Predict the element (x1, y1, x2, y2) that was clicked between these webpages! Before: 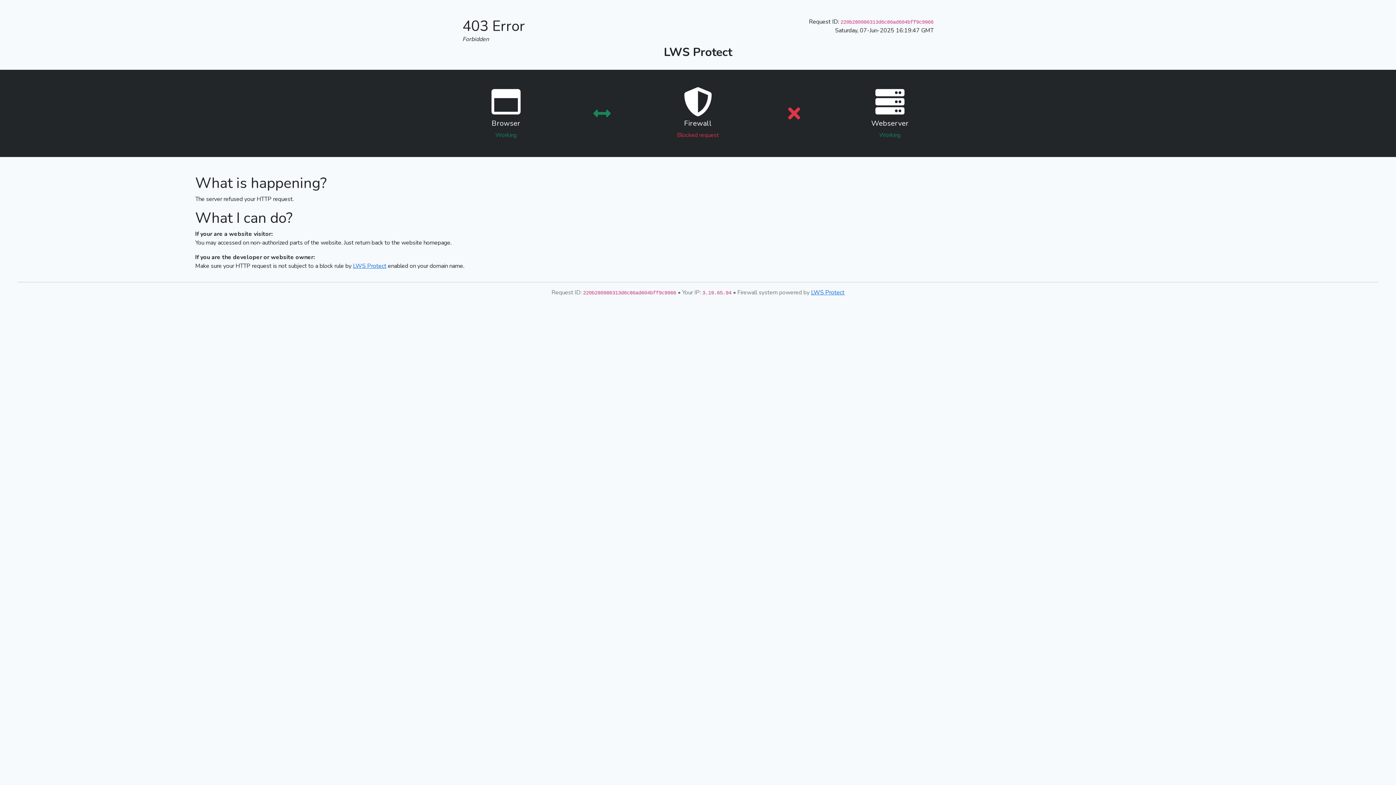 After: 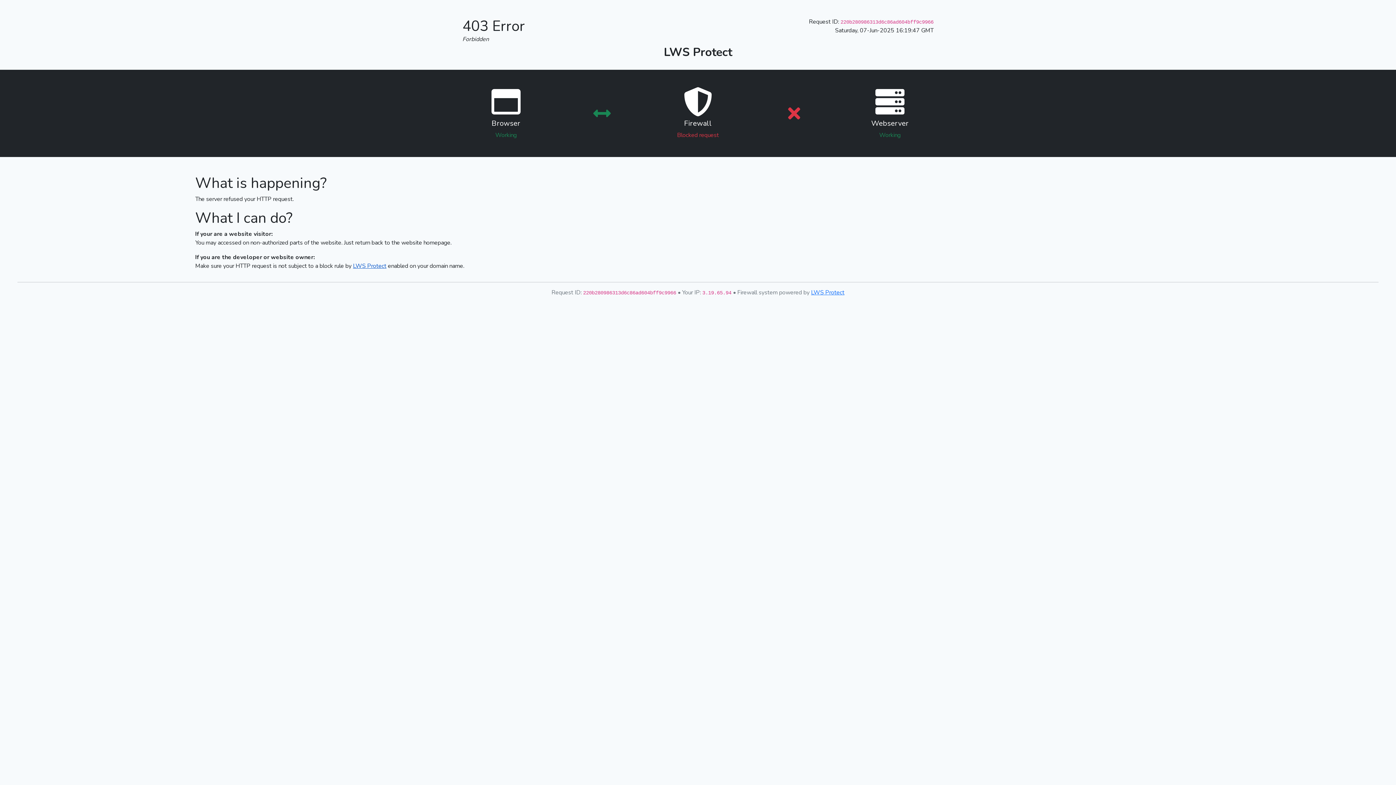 Action: label: LWS Protect bbox: (353, 262, 386, 270)